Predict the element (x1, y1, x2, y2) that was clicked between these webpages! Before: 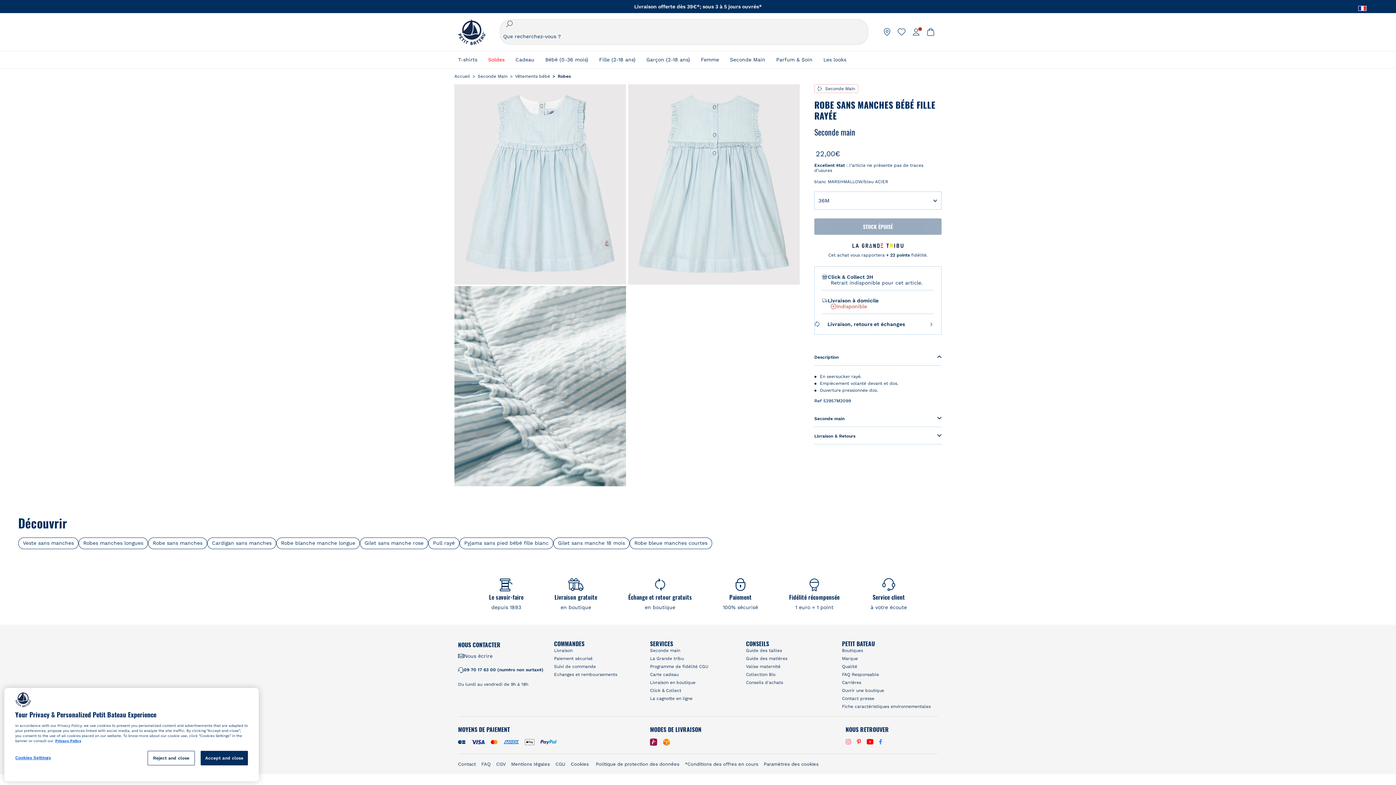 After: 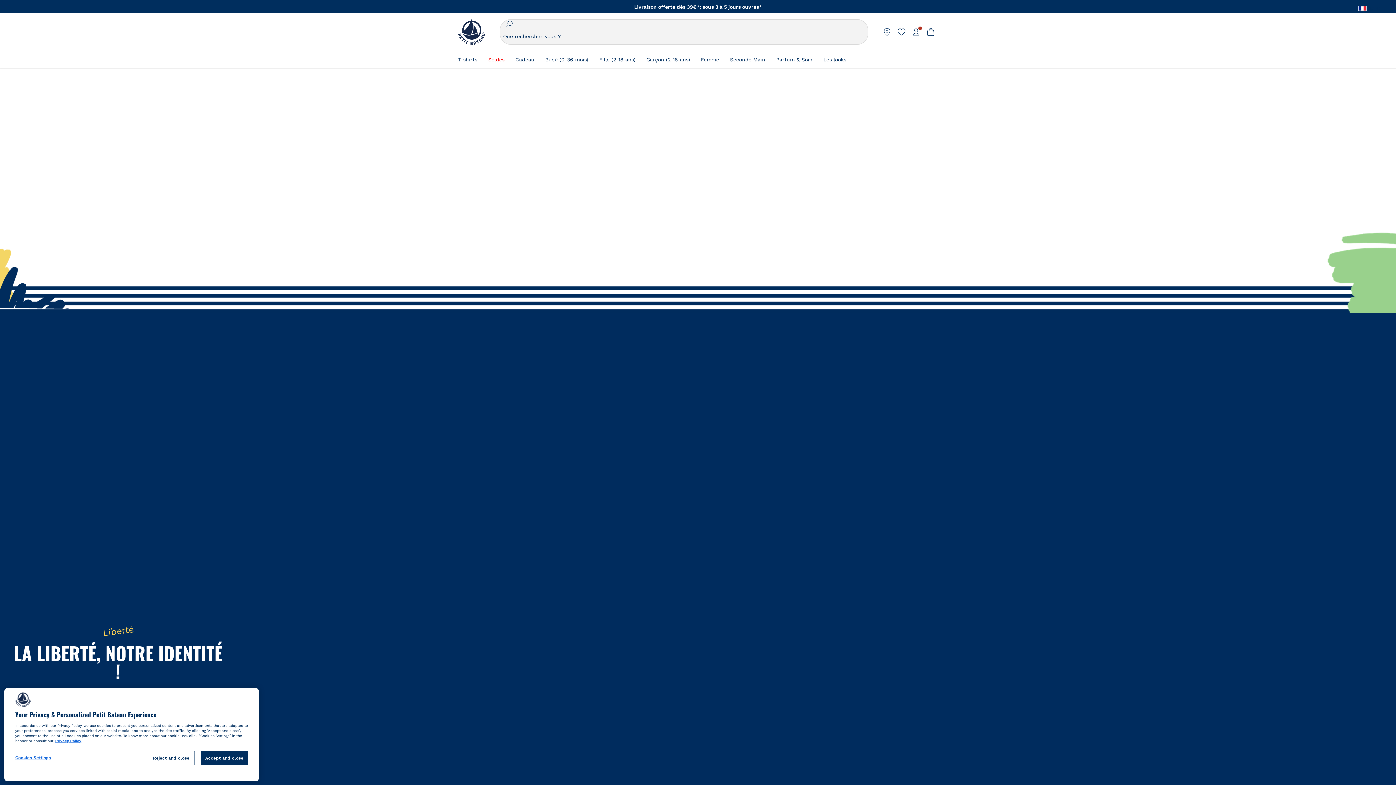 Action: label: Marque bbox: (842, 656, 858, 661)